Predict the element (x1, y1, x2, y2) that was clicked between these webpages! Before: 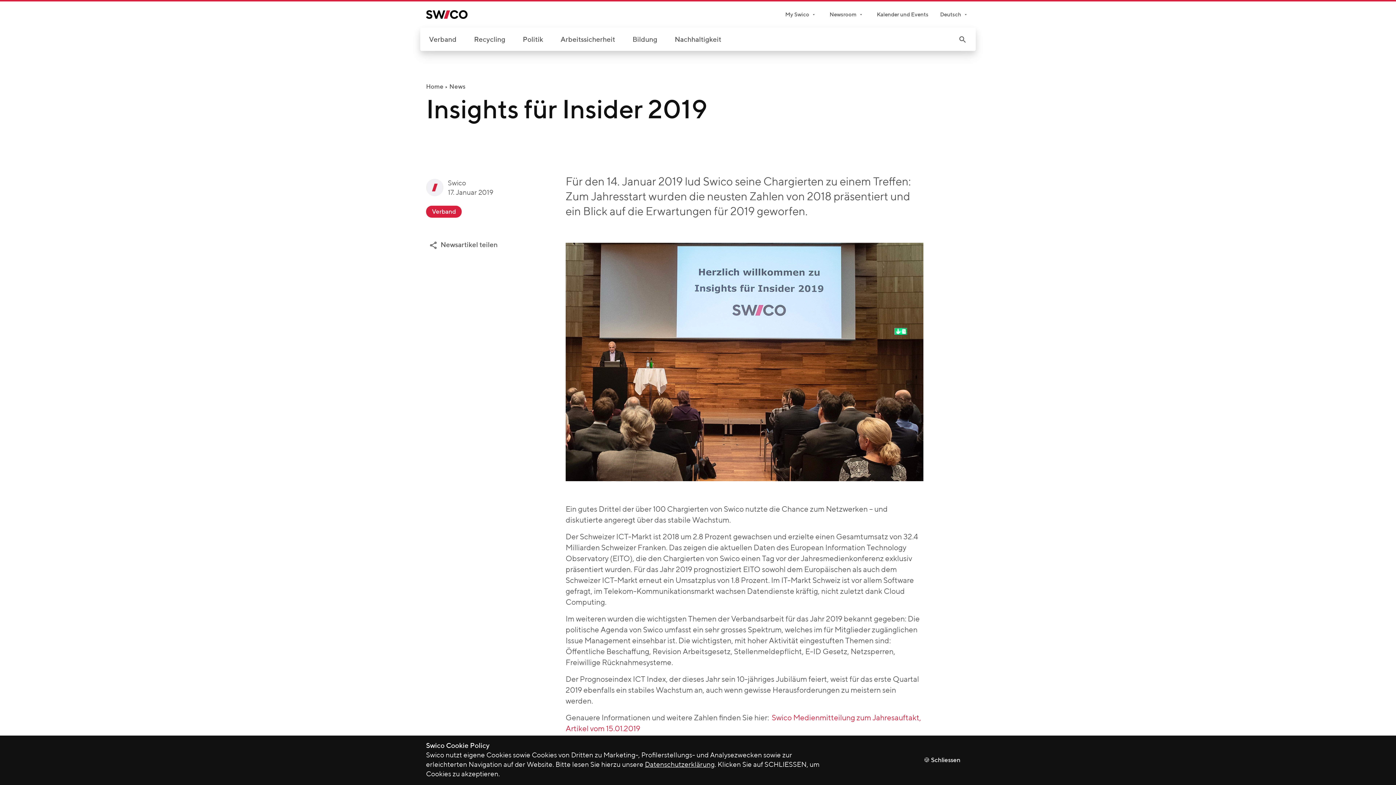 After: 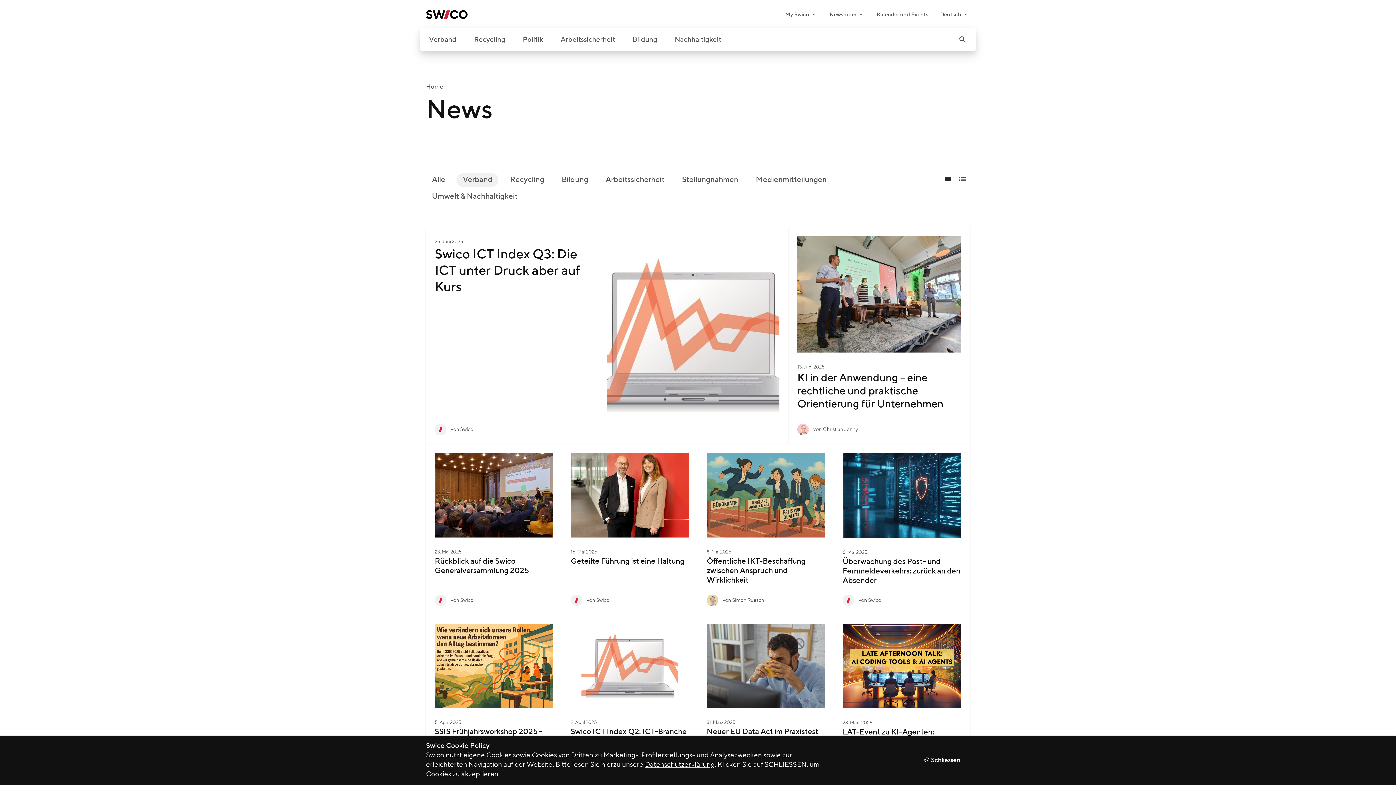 Action: label: Verband bbox: (426, 205, 461, 217)